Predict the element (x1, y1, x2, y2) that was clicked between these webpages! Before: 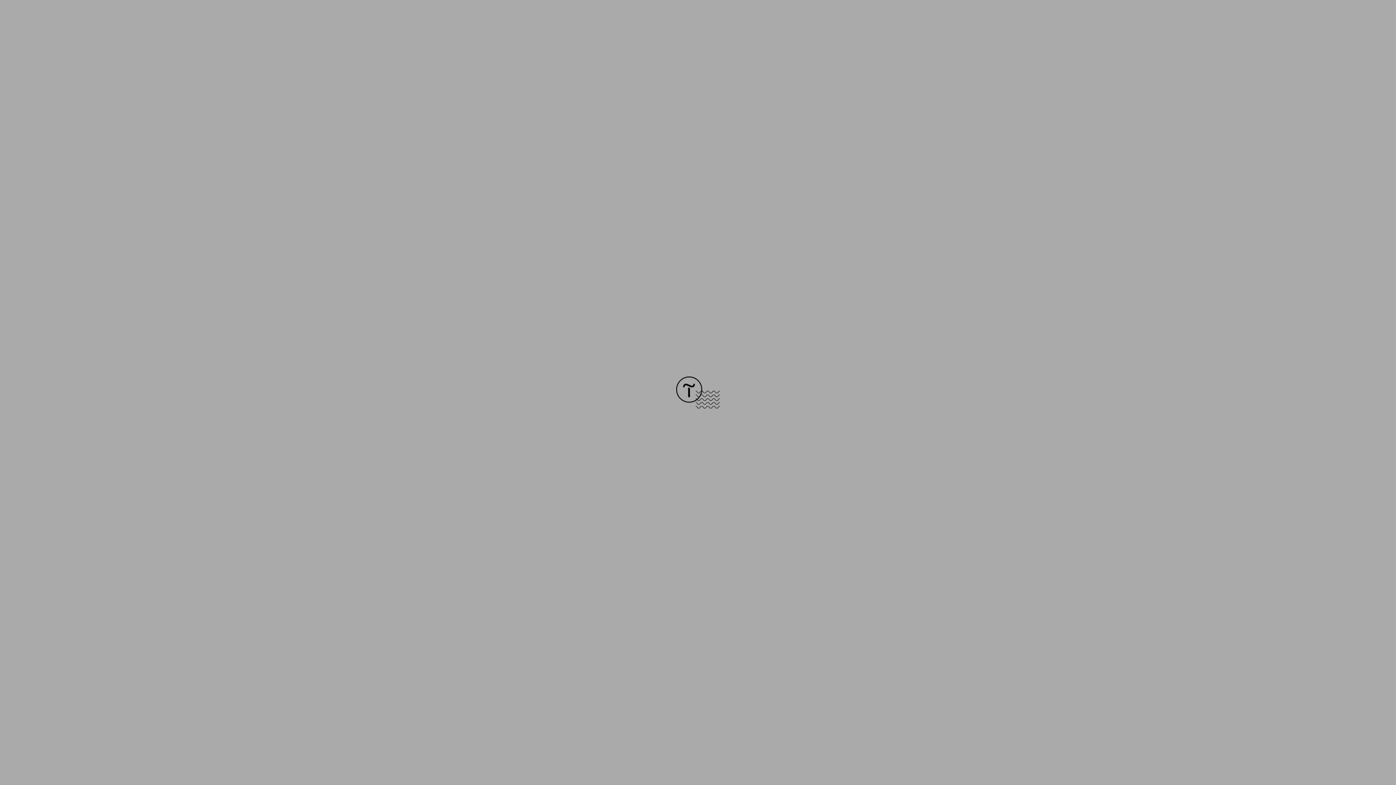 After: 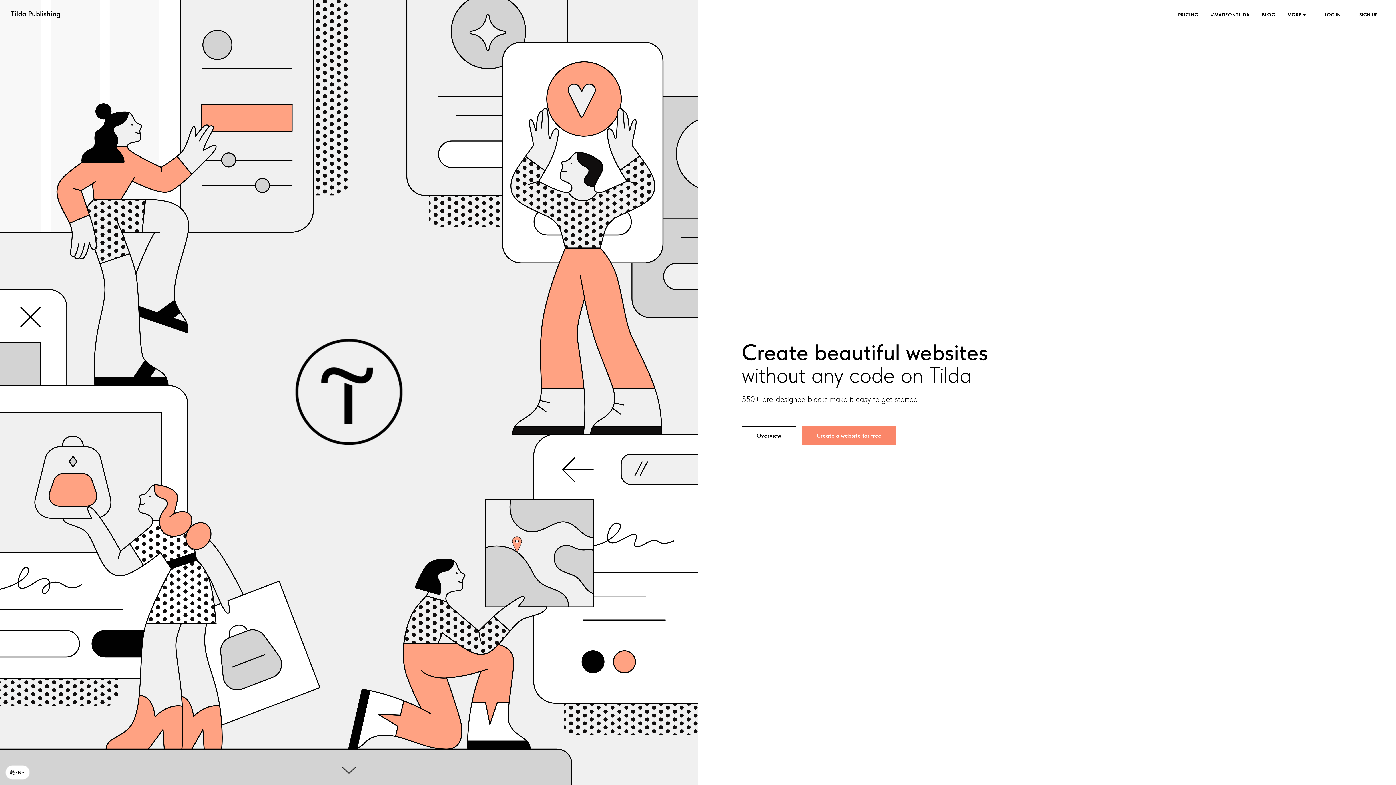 Action: bbox: (676, 403, 720, 409)